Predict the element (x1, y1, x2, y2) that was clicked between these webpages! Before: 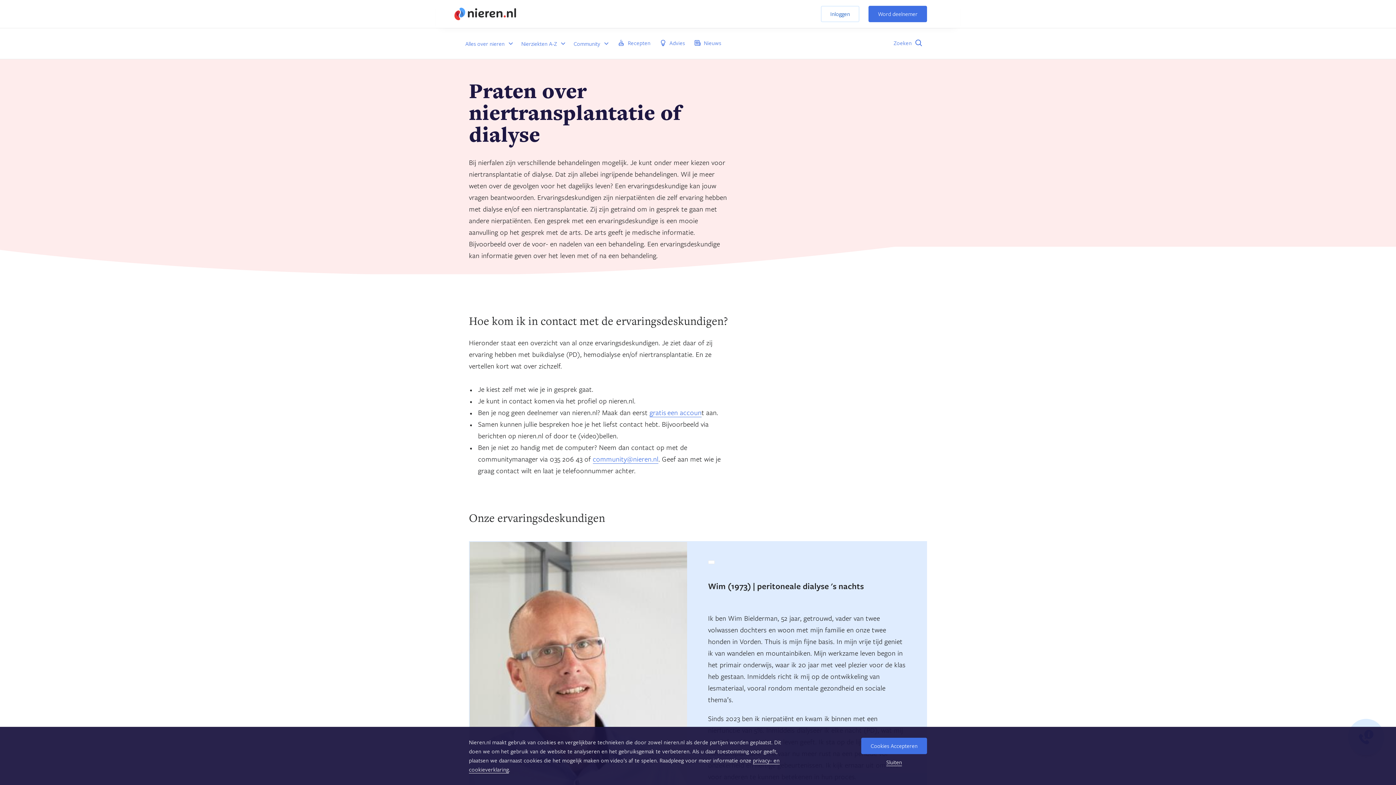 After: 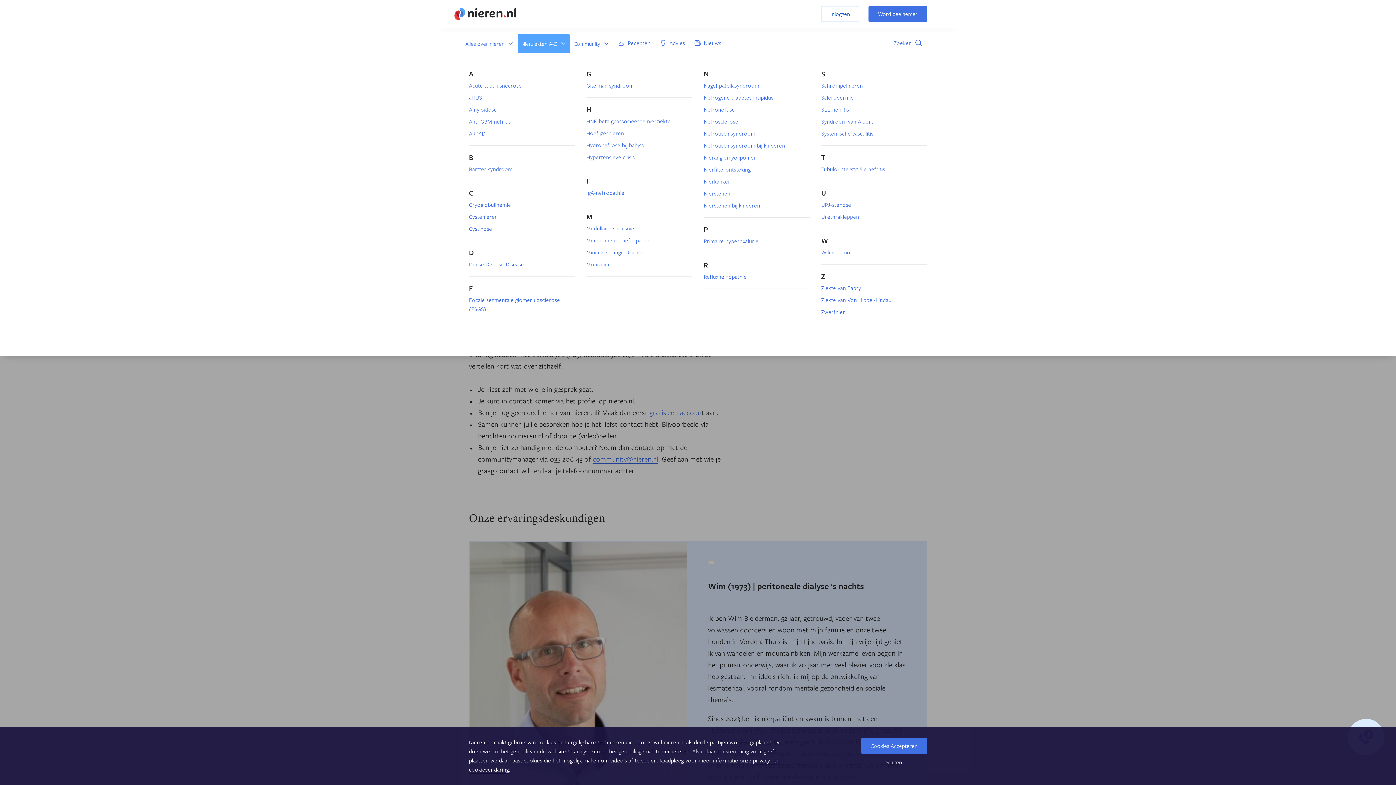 Action: label: Nierziekten A-Z bbox: (517, 34, 570, 53)